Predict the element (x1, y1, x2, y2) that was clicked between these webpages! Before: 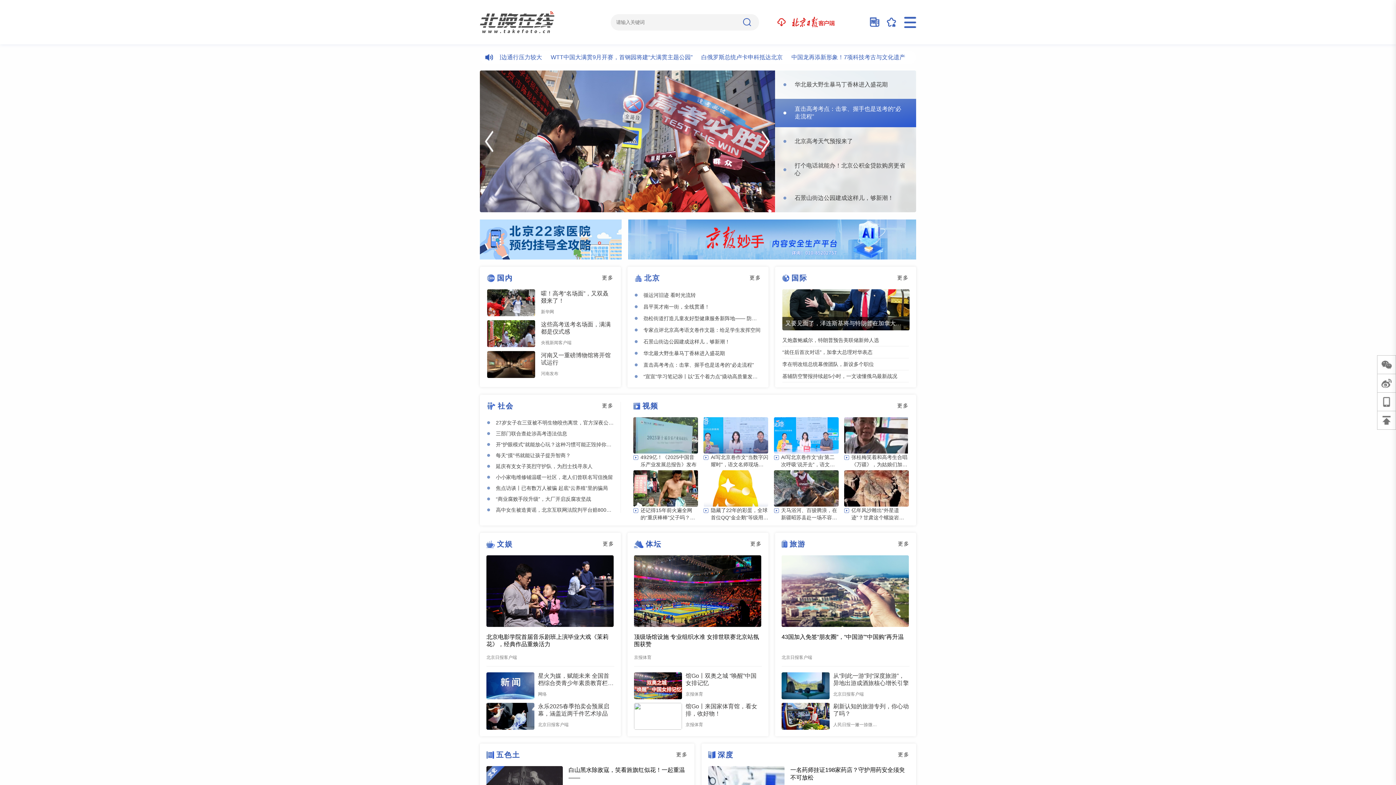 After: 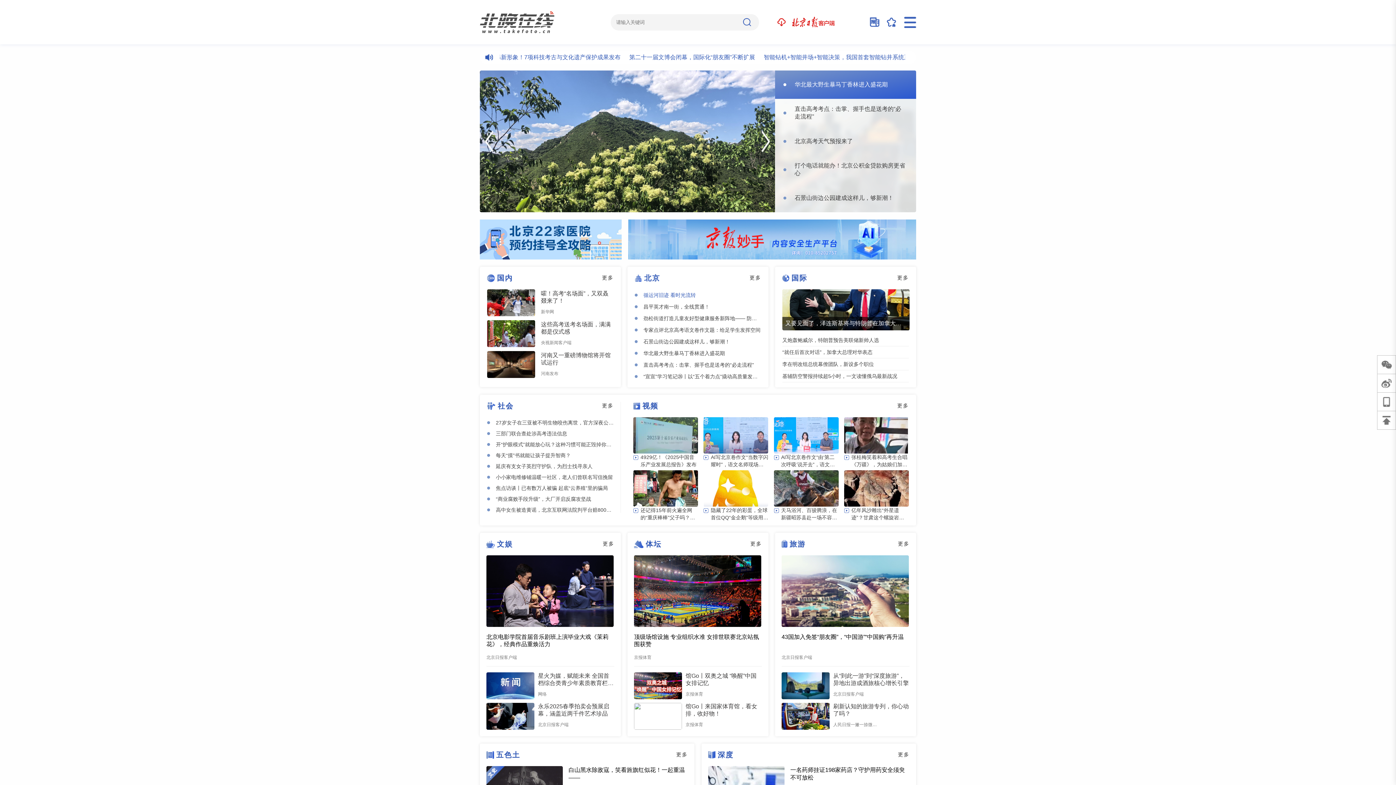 Action: bbox: (643, 289, 761, 301) label: 循运河旧迹 看时光流转